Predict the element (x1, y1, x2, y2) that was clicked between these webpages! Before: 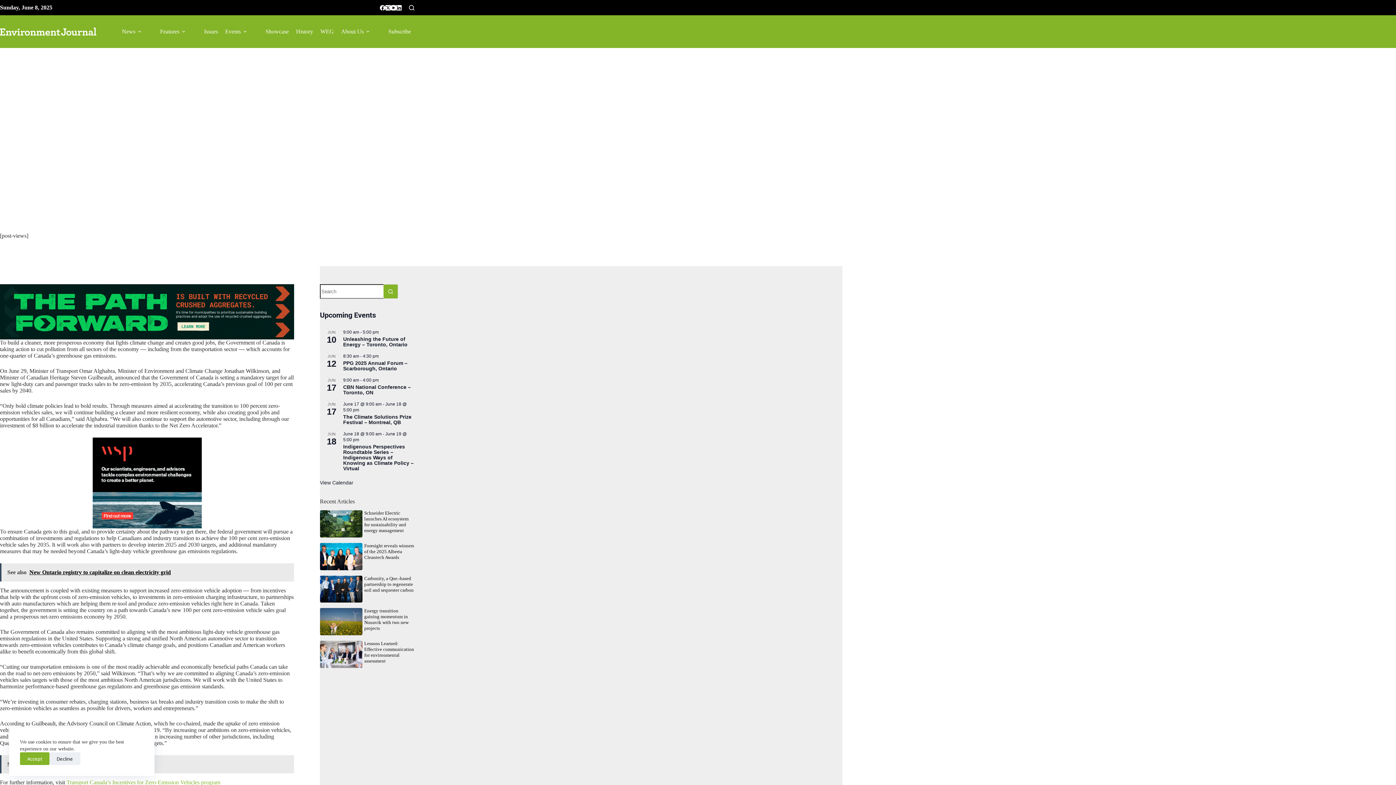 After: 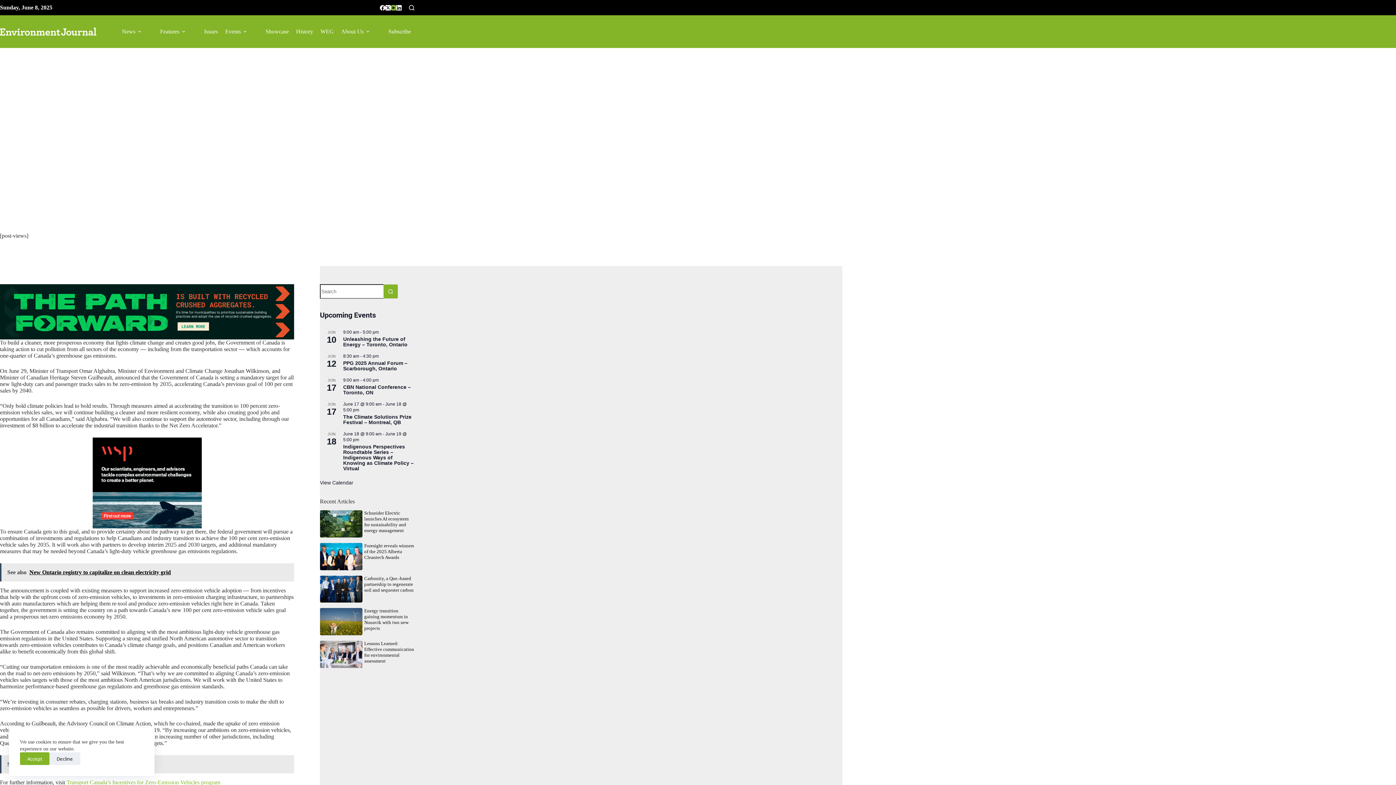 Action: label: YouTube bbox: (390, 4, 396, 10)